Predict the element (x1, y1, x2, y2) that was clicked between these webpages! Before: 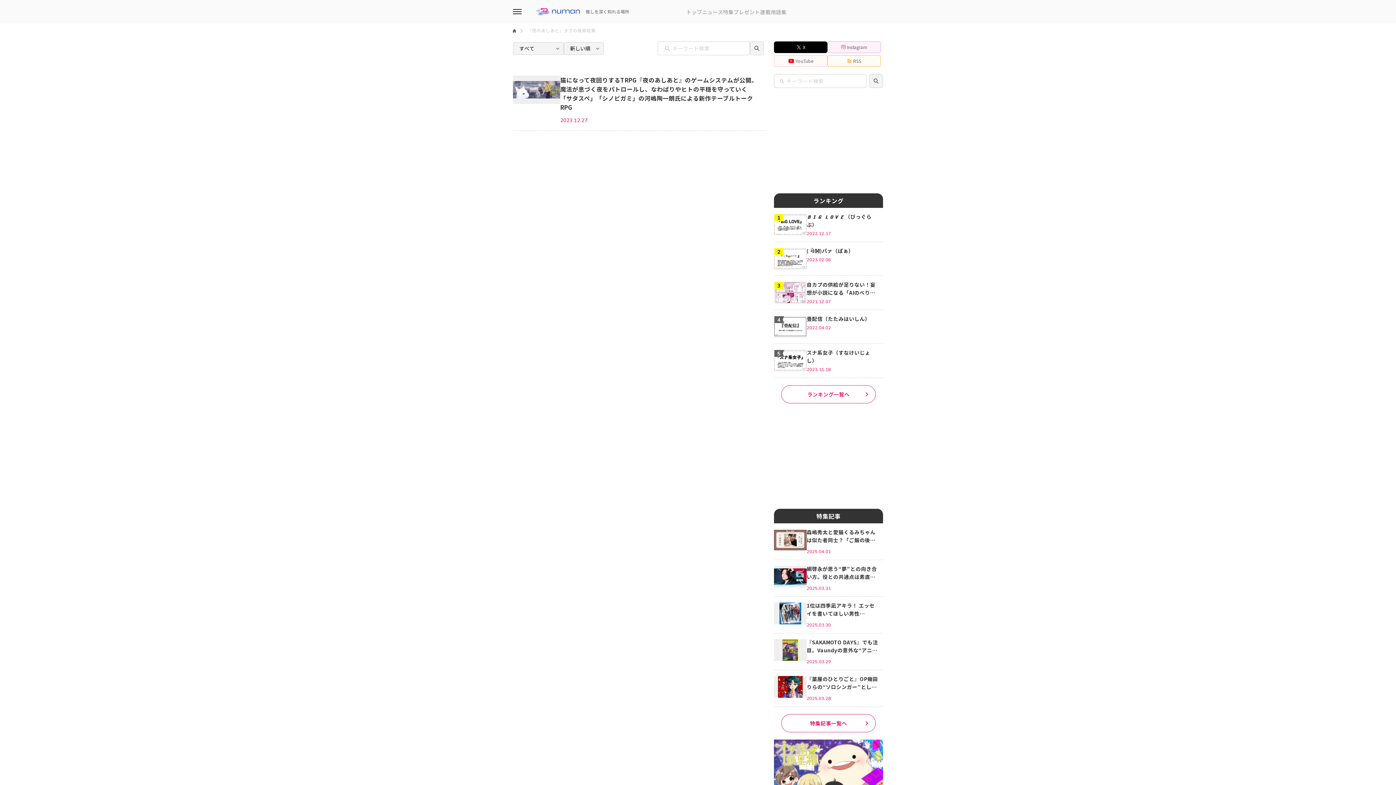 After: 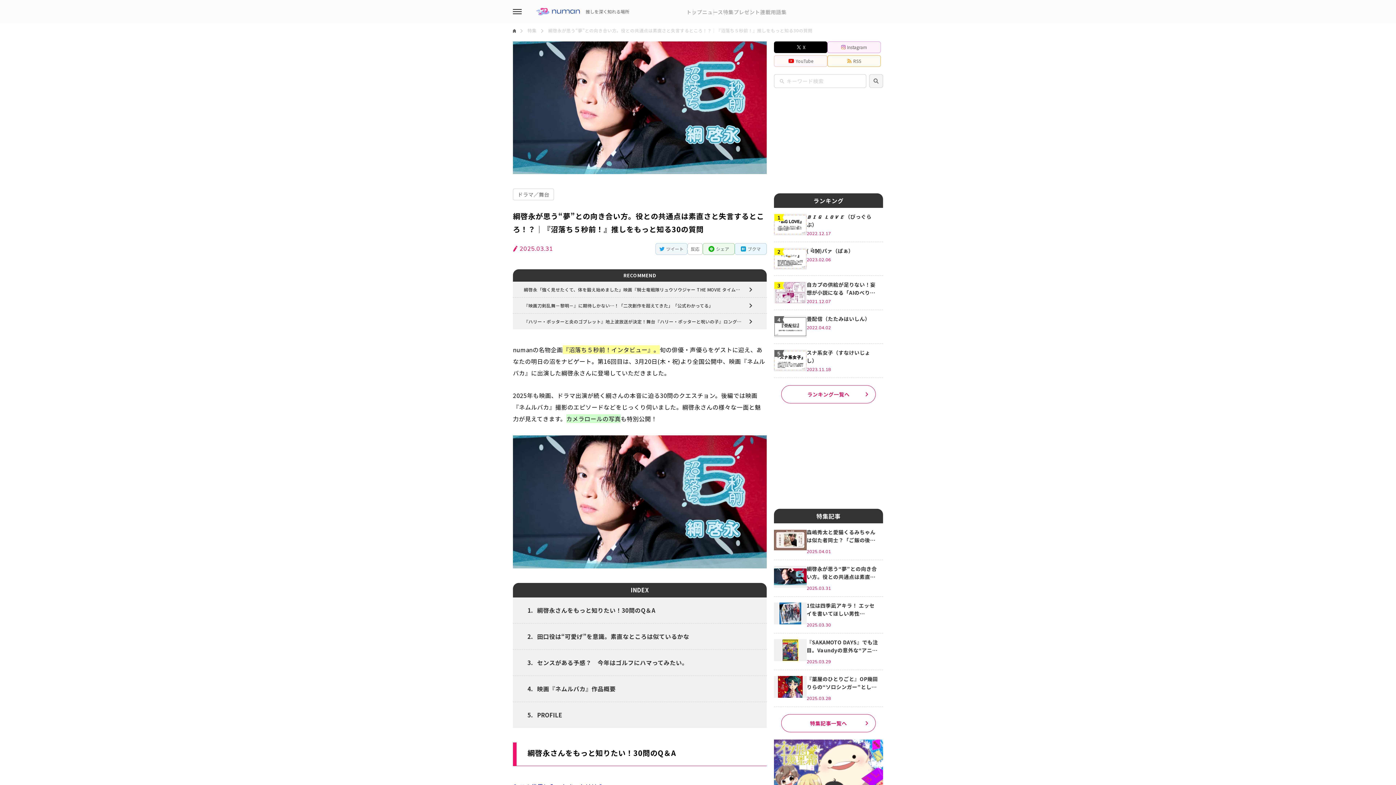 Action: bbox: (774, 566, 806, 594)